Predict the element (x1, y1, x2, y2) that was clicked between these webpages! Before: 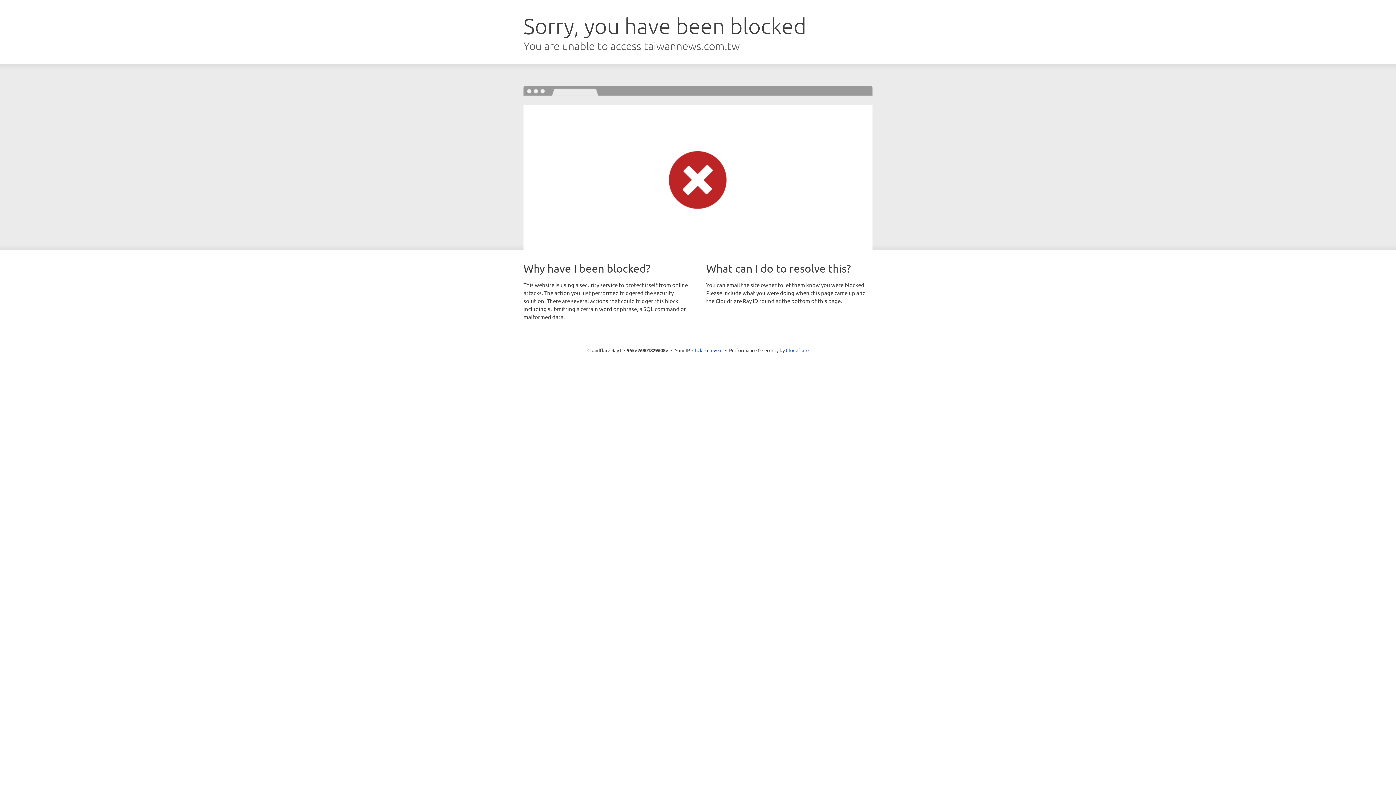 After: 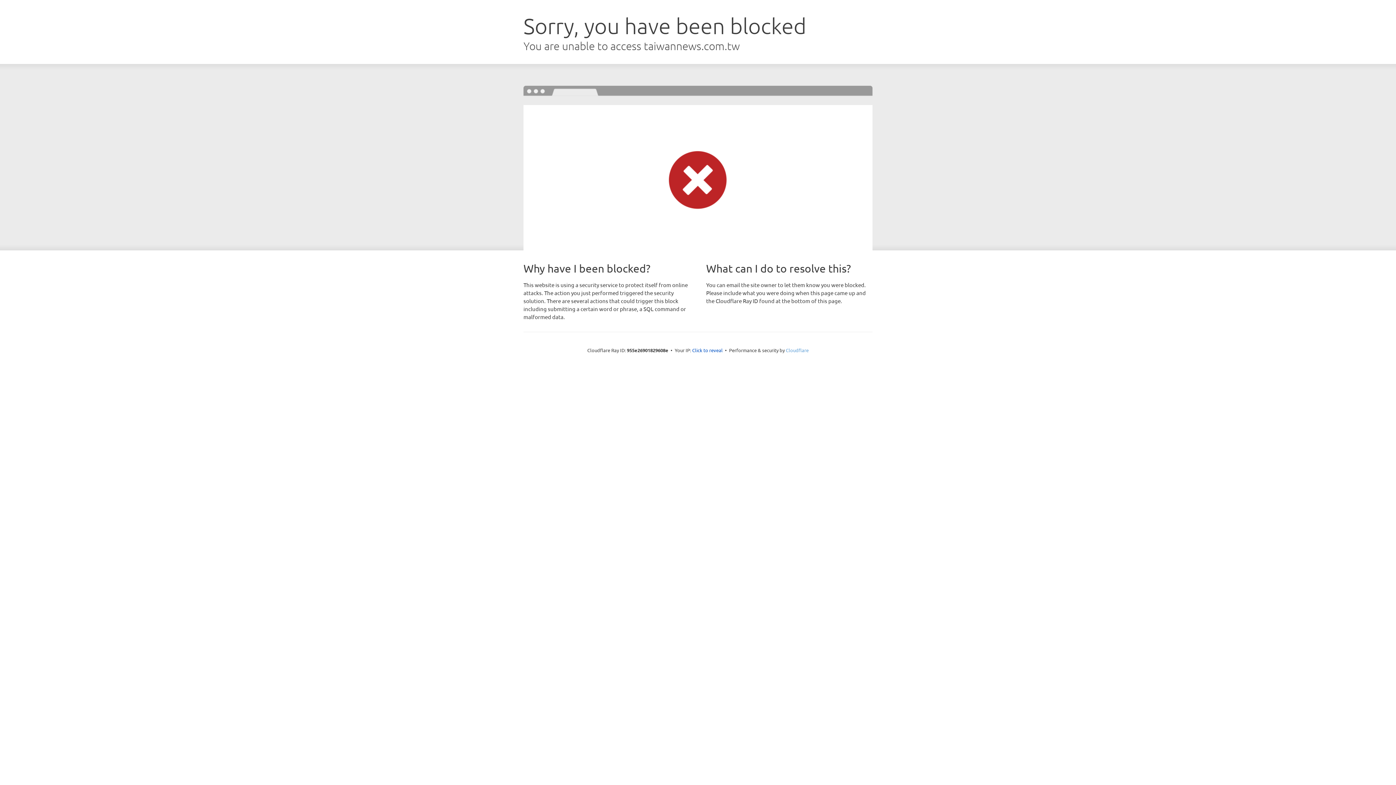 Action: label: Cloudflare bbox: (786, 347, 808, 353)